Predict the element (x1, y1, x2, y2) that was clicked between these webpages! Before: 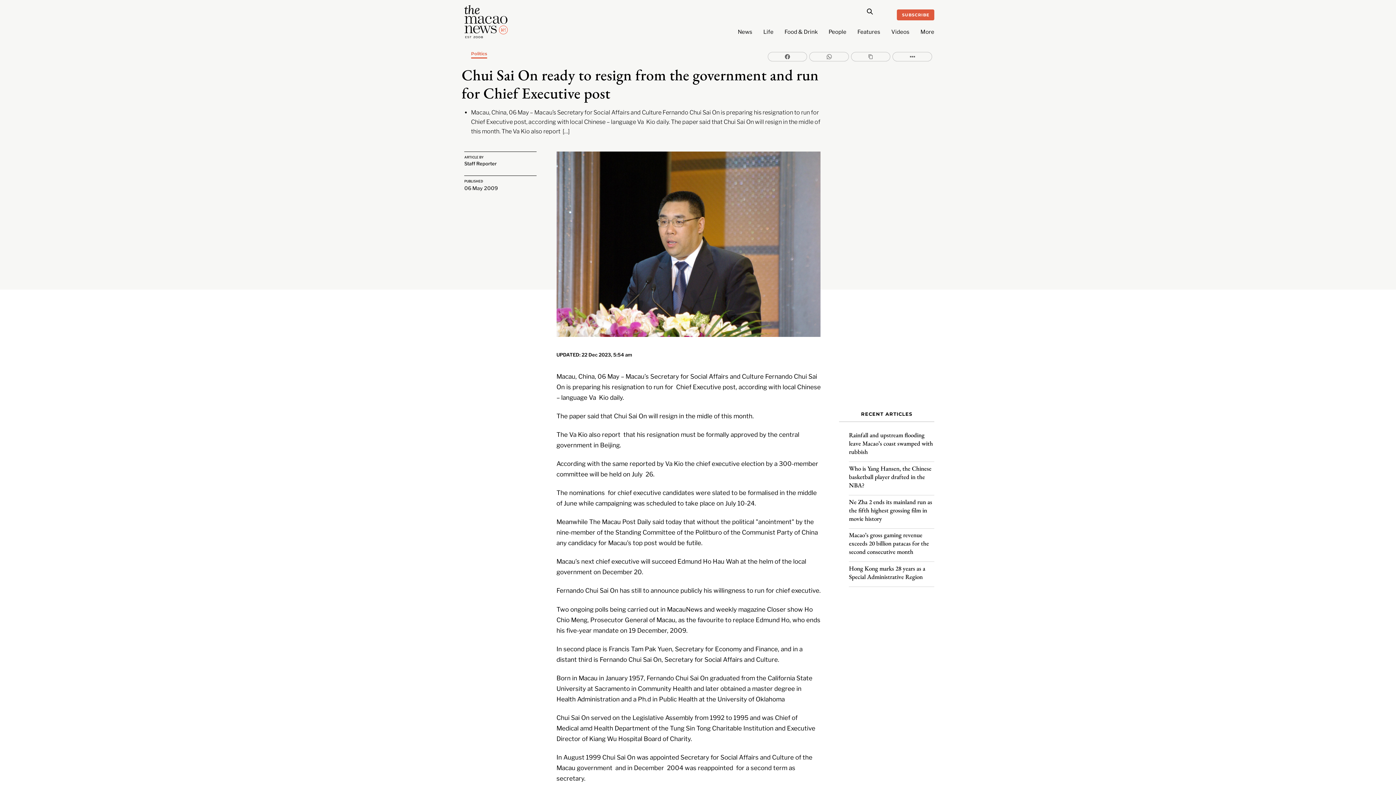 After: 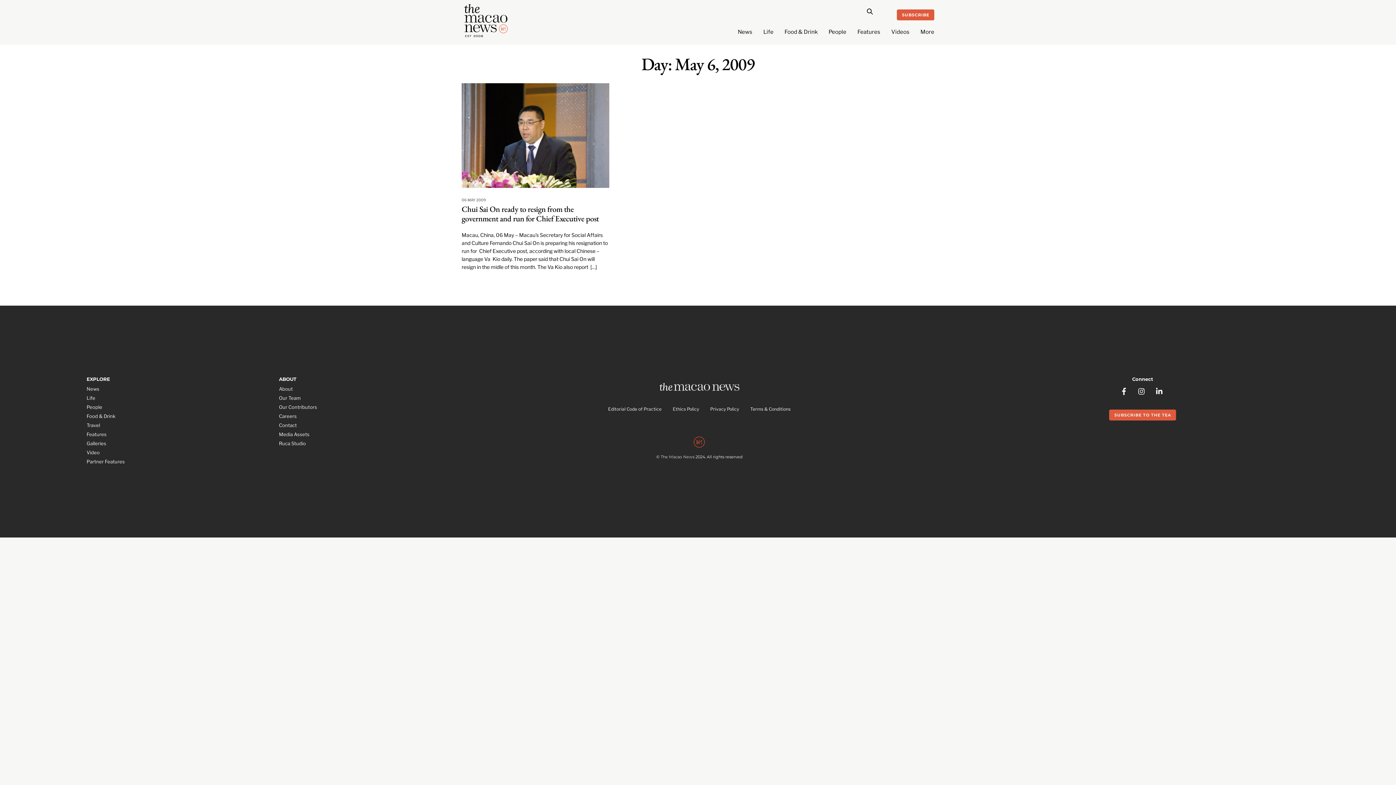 Action: bbox: (464, 185, 497, 191) label: 06 May 2009